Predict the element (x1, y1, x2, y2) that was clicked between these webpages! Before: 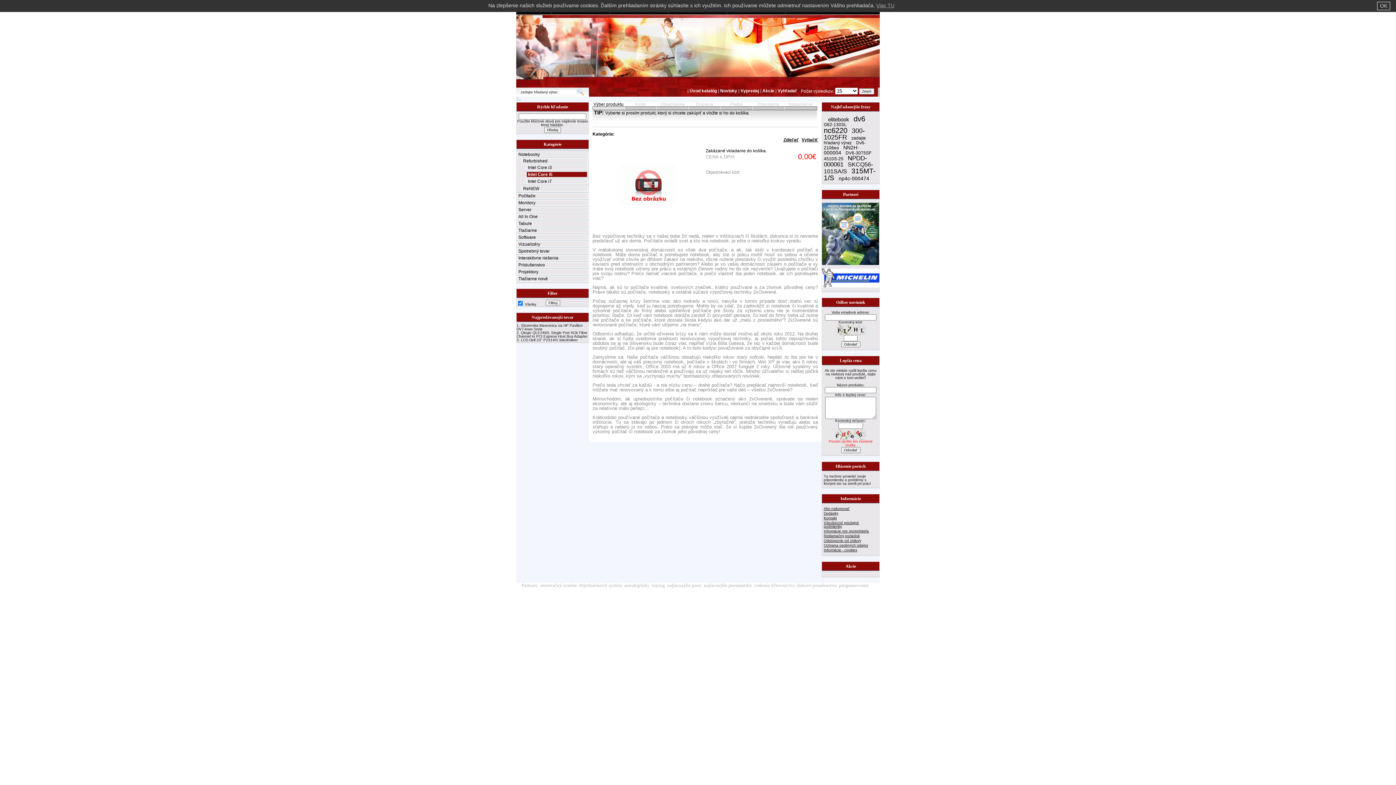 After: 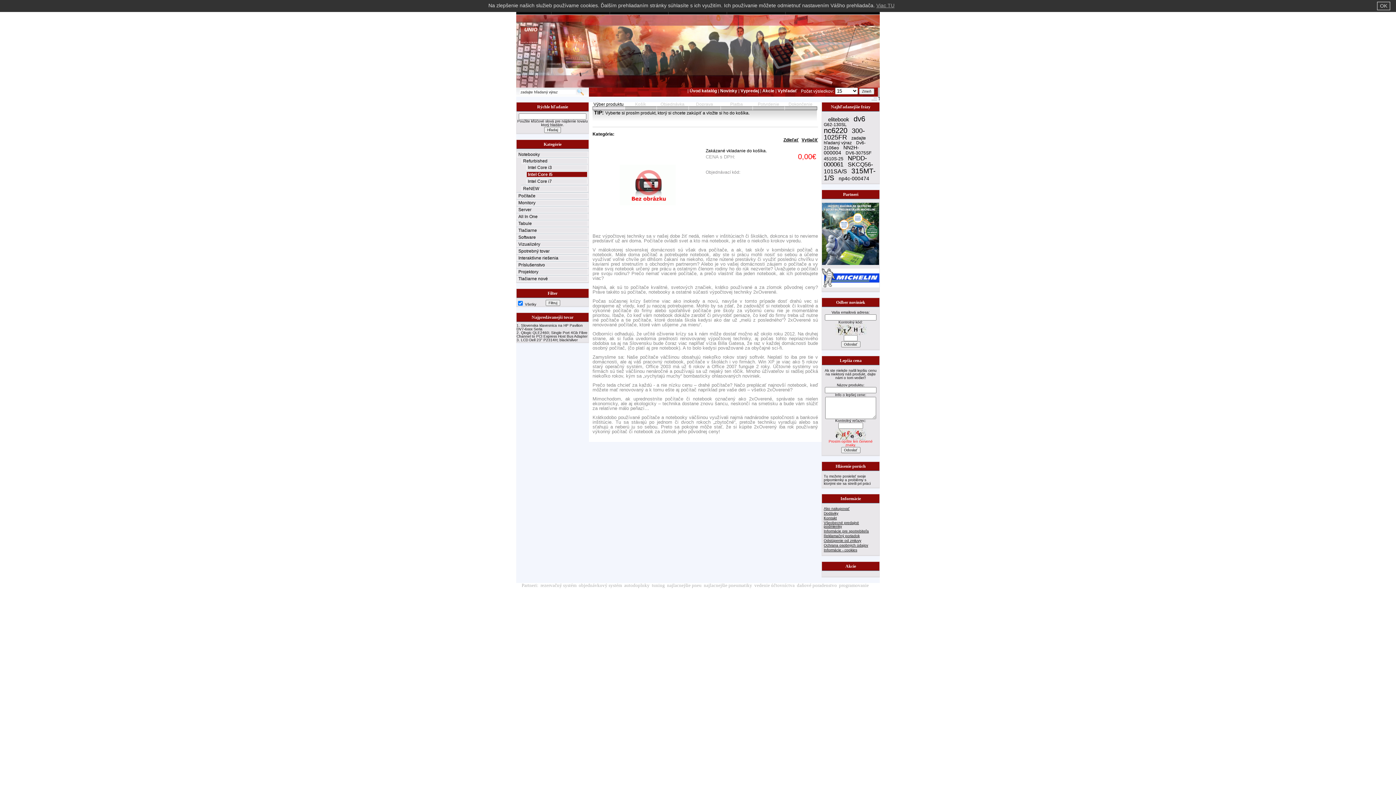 Action: bbox: (822, 261, 879, 265)